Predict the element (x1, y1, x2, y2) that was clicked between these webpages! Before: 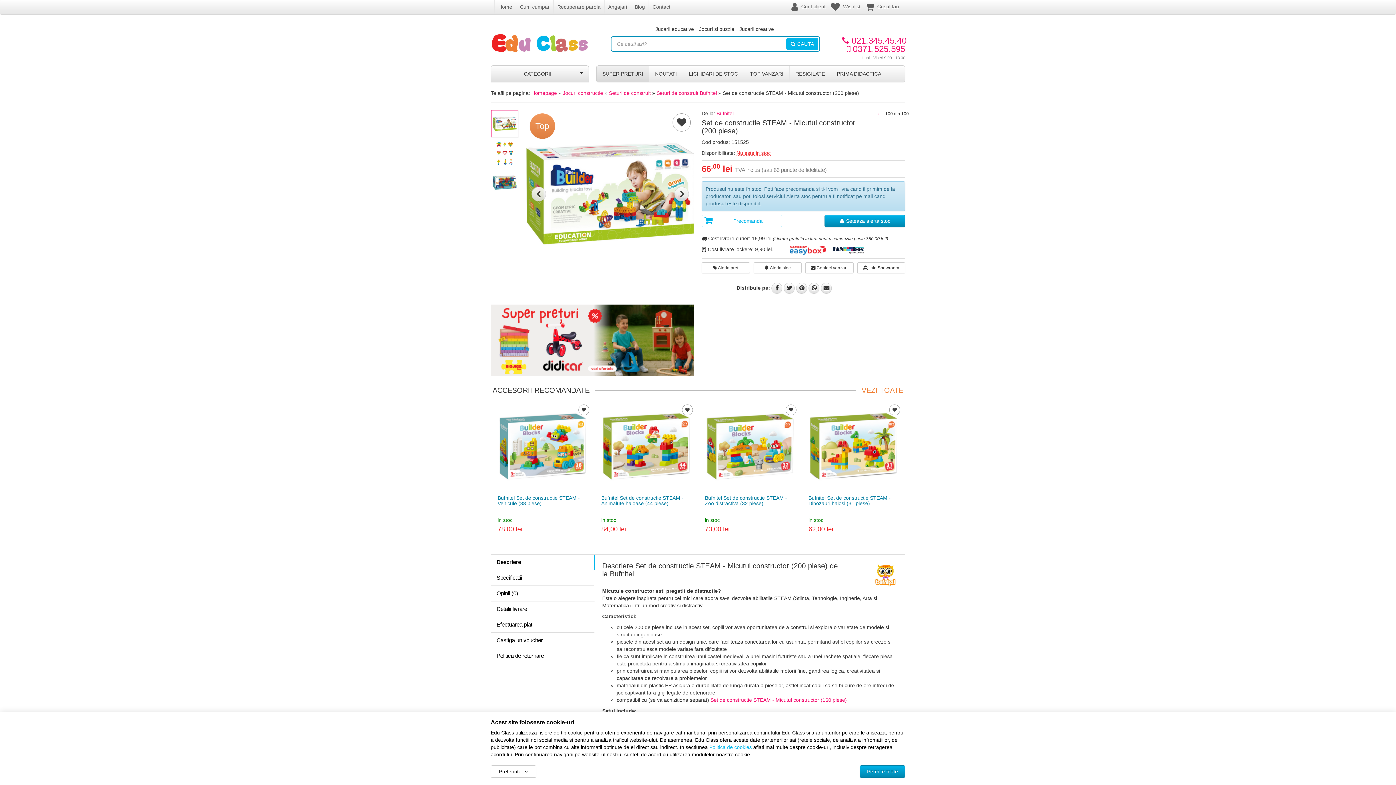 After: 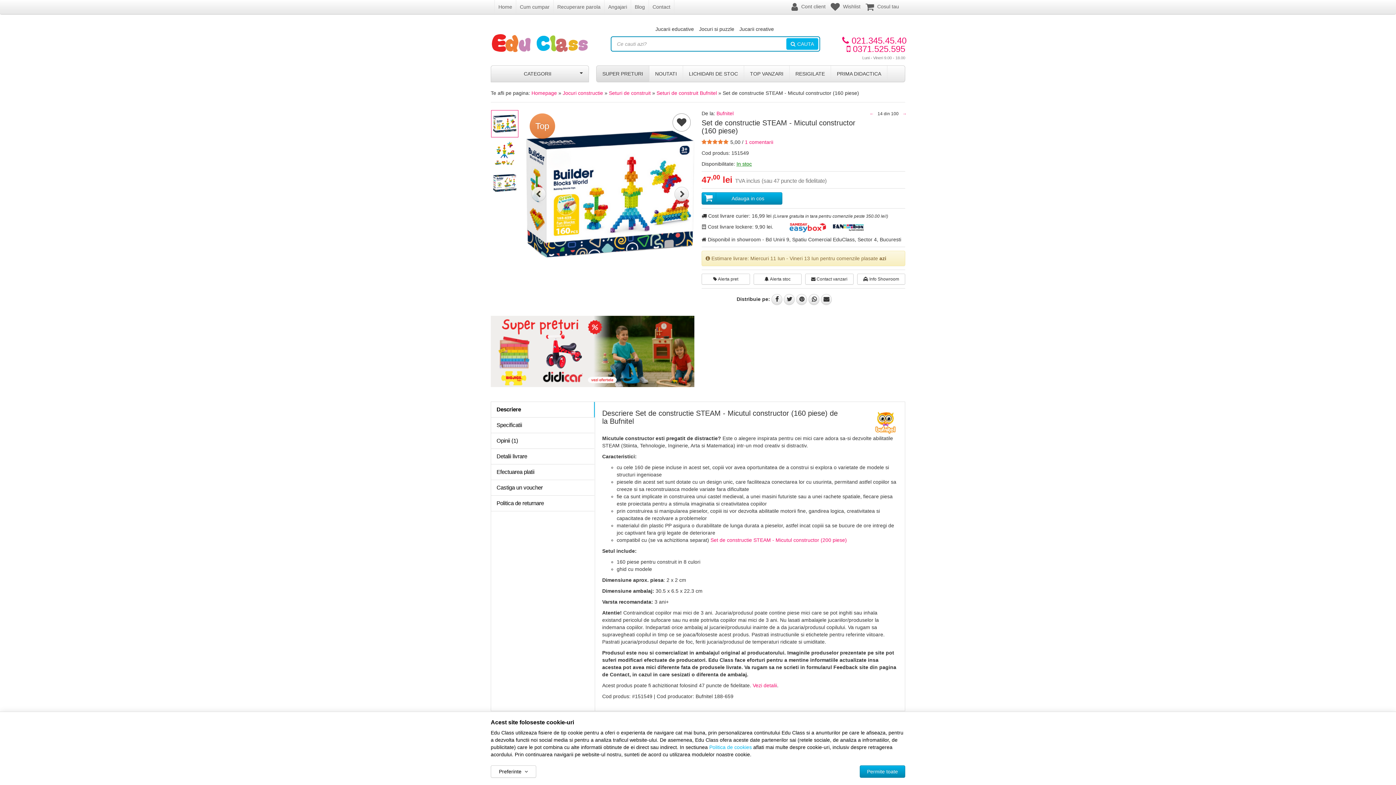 Action: label: Set de constructie STEAM - Micutul constructor (160 piese) bbox: (710, 697, 847, 703)